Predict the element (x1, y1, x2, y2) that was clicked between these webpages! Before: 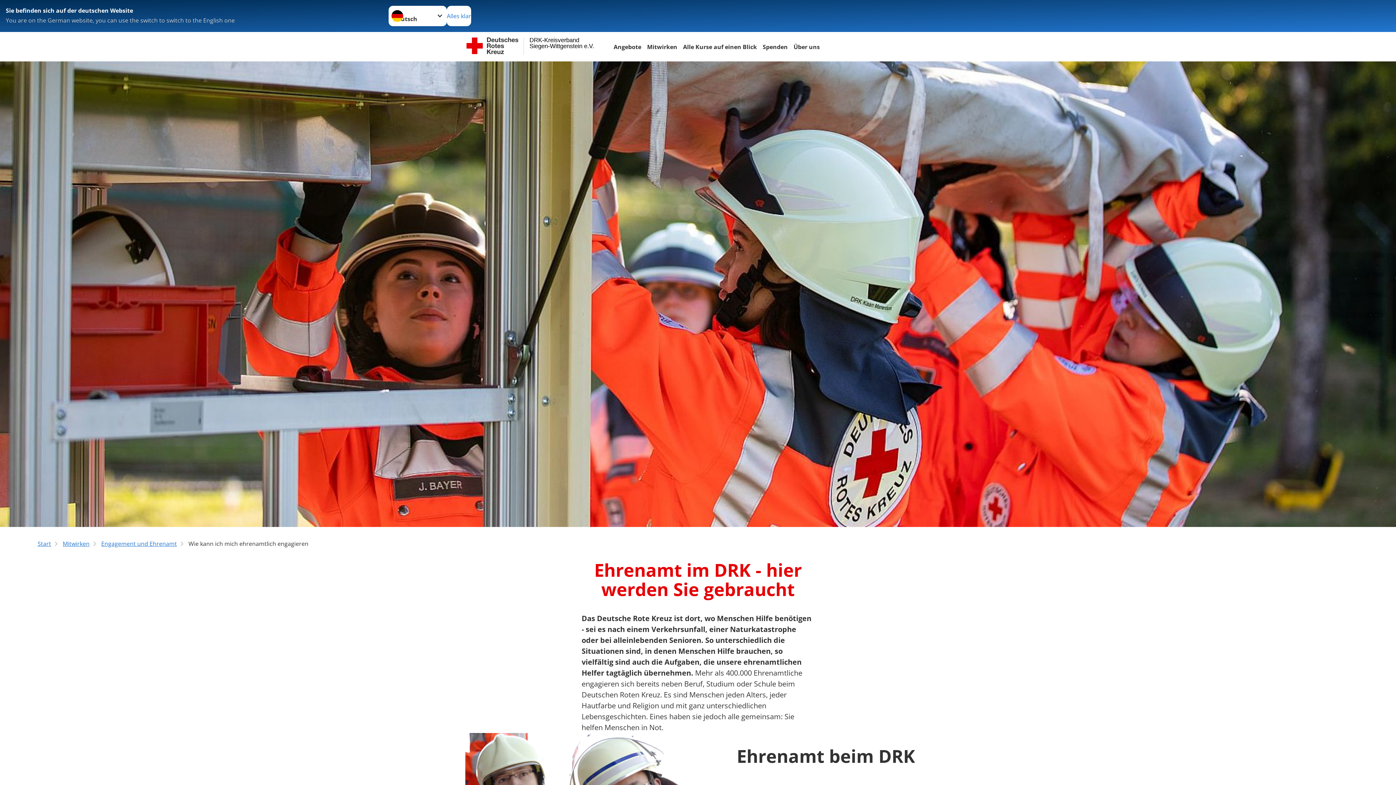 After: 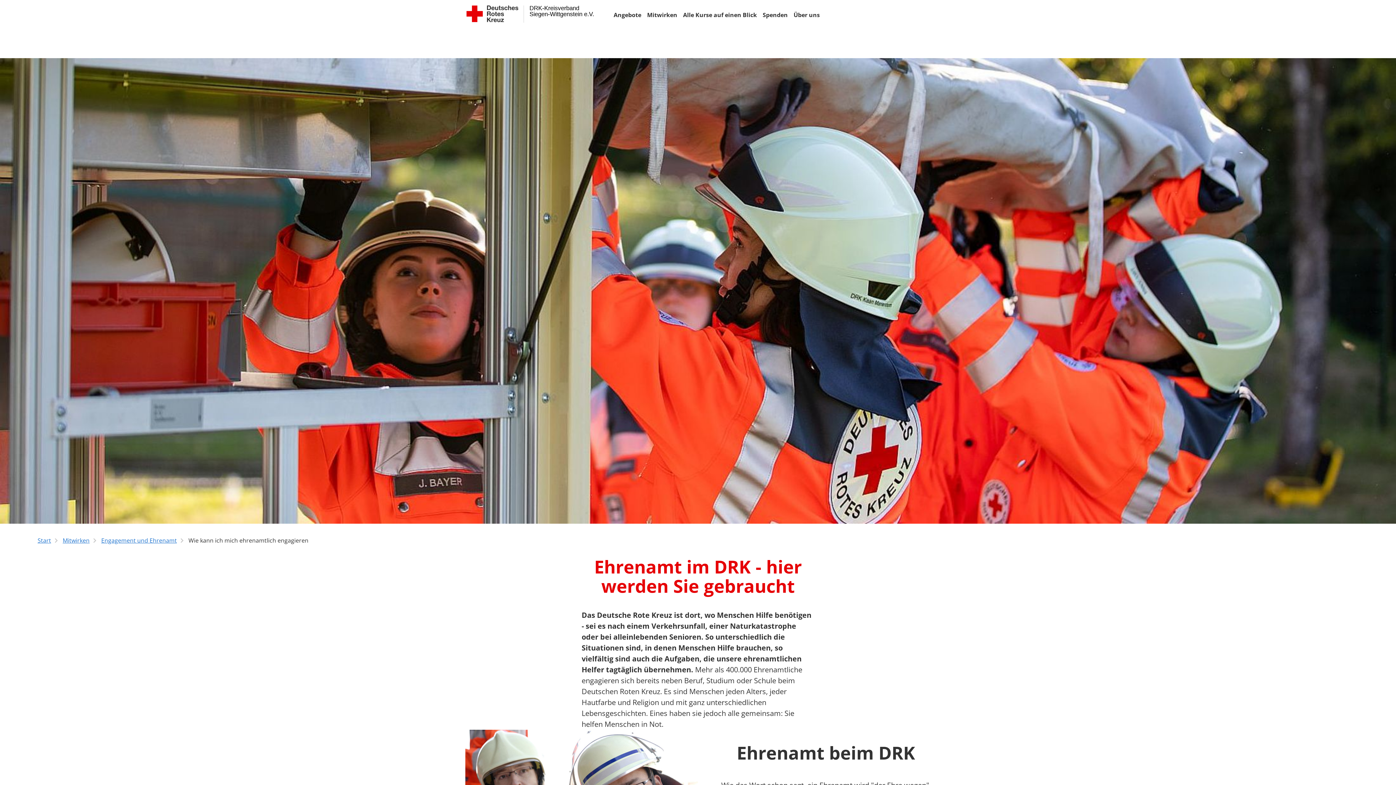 Action: bbox: (446, 5, 471, 26) label: Alles klar